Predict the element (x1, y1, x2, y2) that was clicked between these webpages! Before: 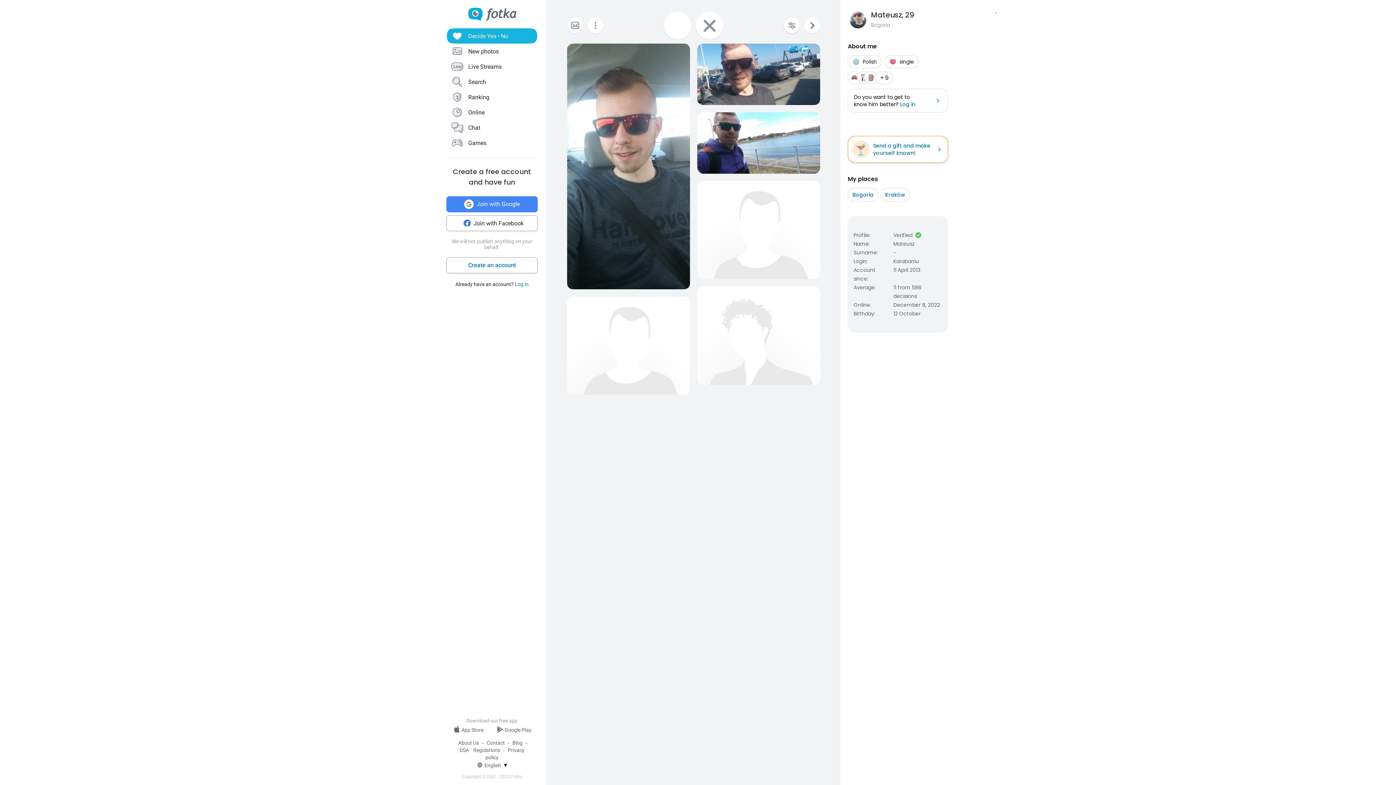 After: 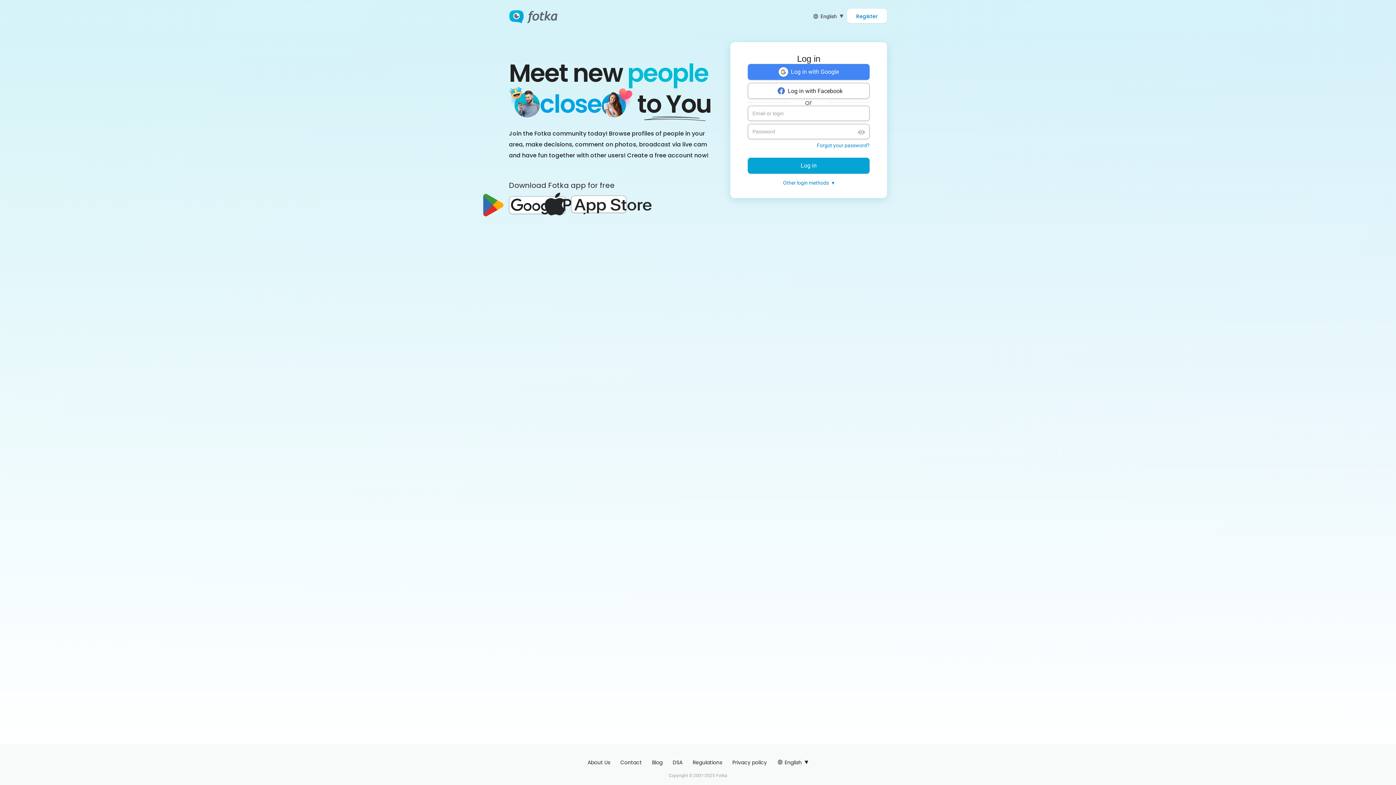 Action: label: + 9 bbox: (880, 73, 888, 82)